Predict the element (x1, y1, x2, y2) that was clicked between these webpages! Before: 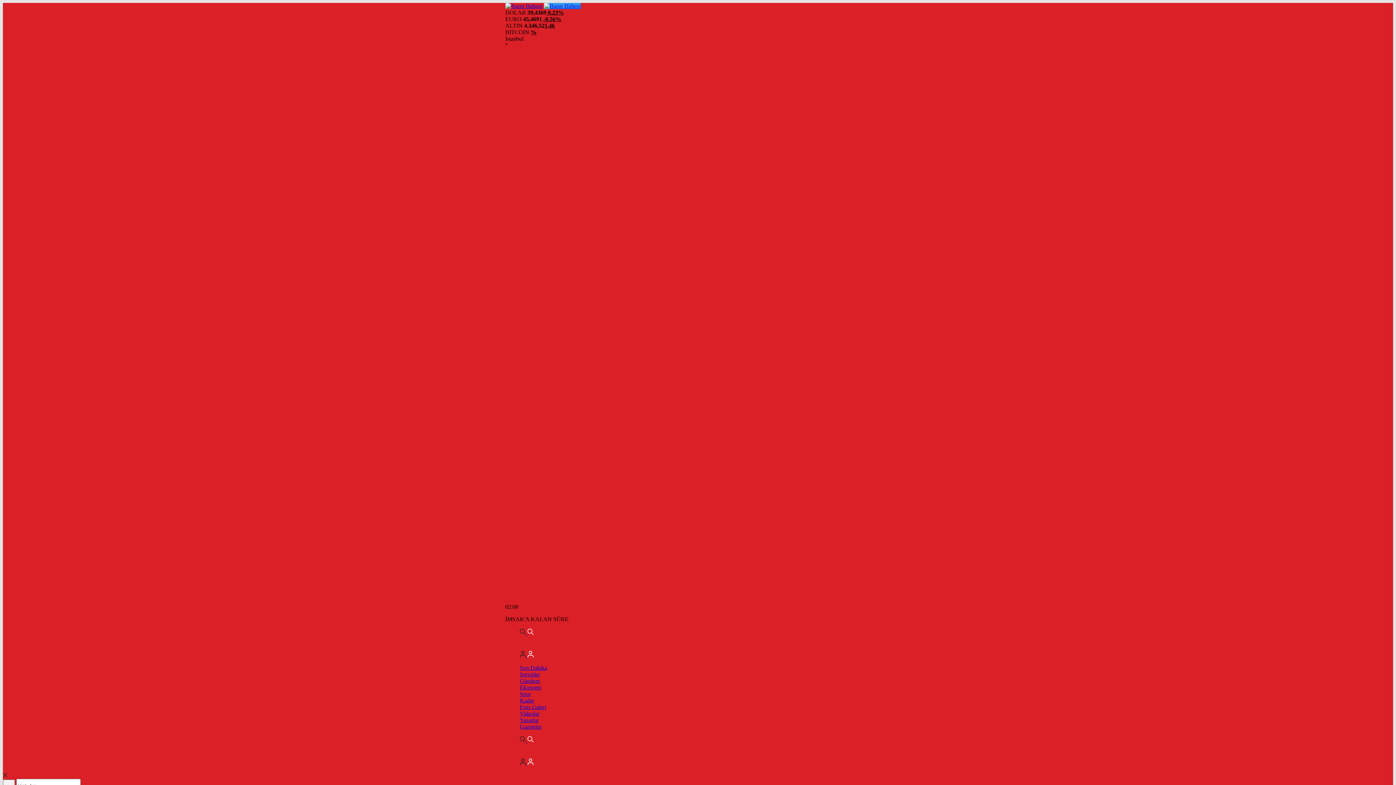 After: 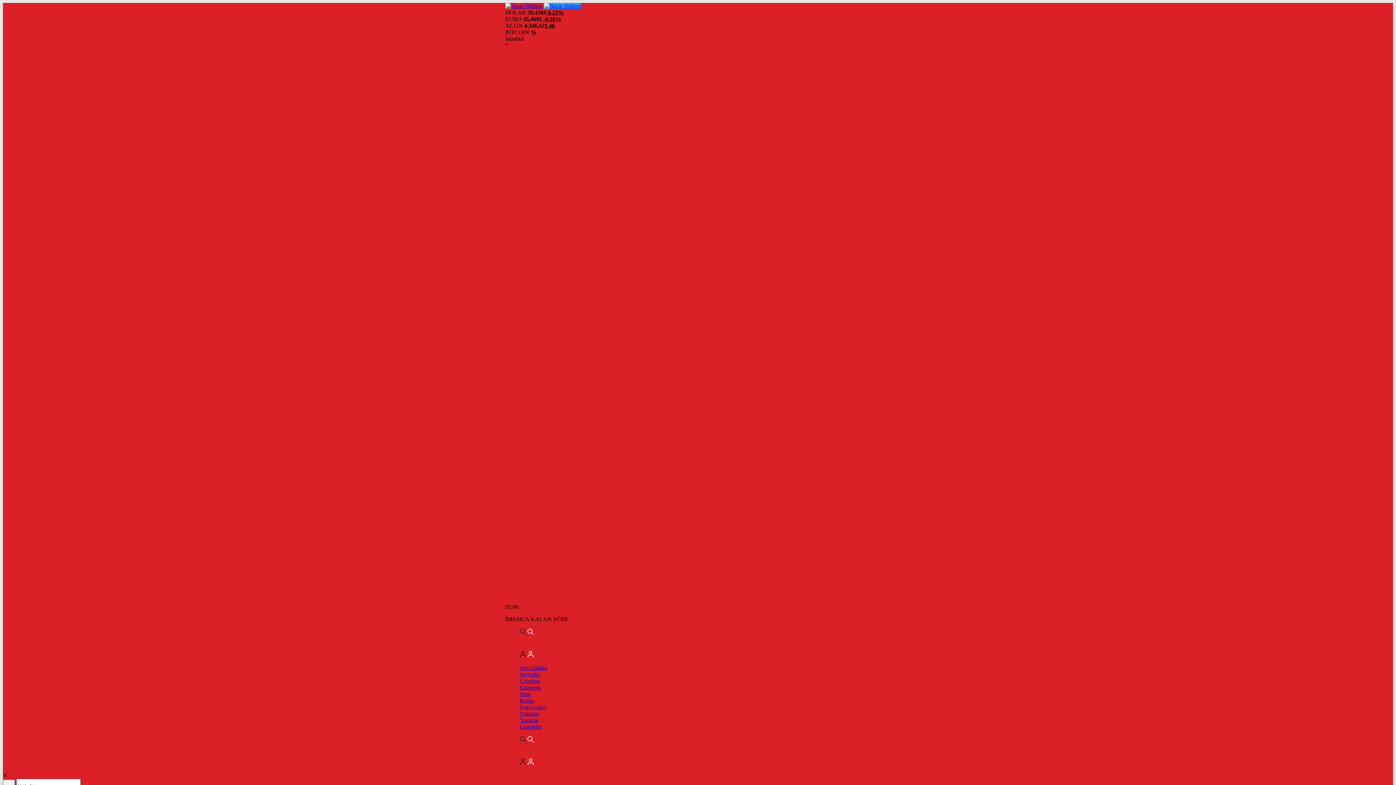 Action: bbox: (520, 630, 533, 636) label:  